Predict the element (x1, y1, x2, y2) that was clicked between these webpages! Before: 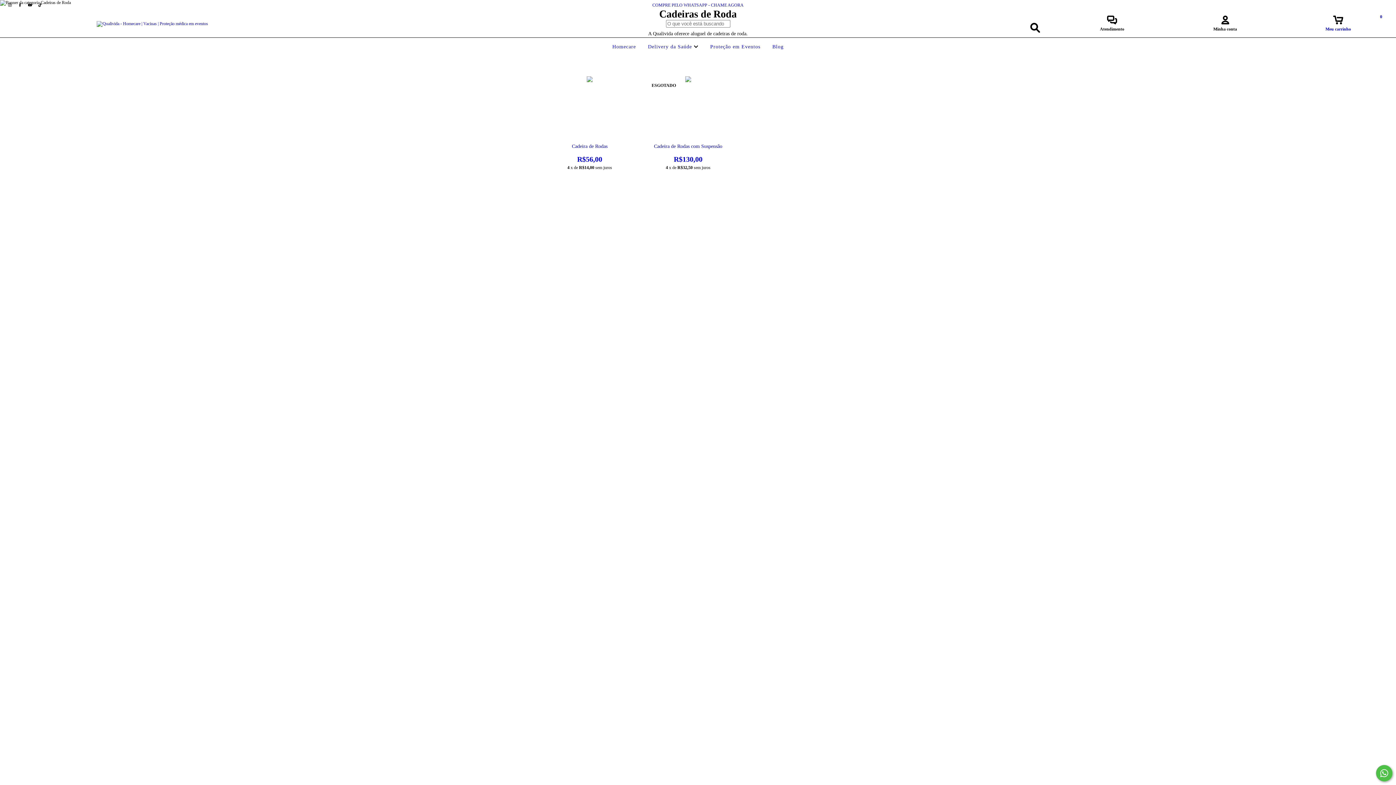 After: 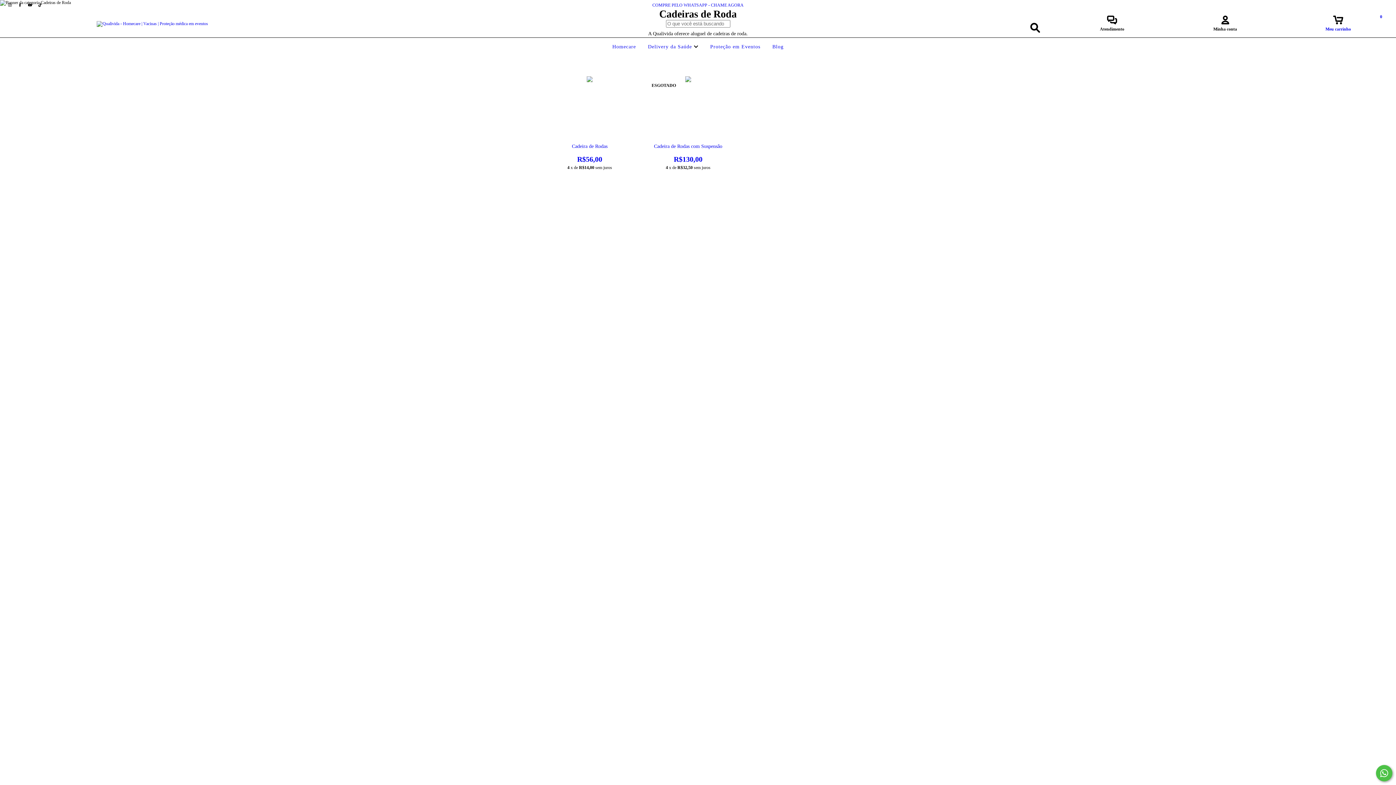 Action: bbox: (5, 2, 15, 7) label: instagram Qualivida - Homecare | Vacinas | Proteção médica em eventos